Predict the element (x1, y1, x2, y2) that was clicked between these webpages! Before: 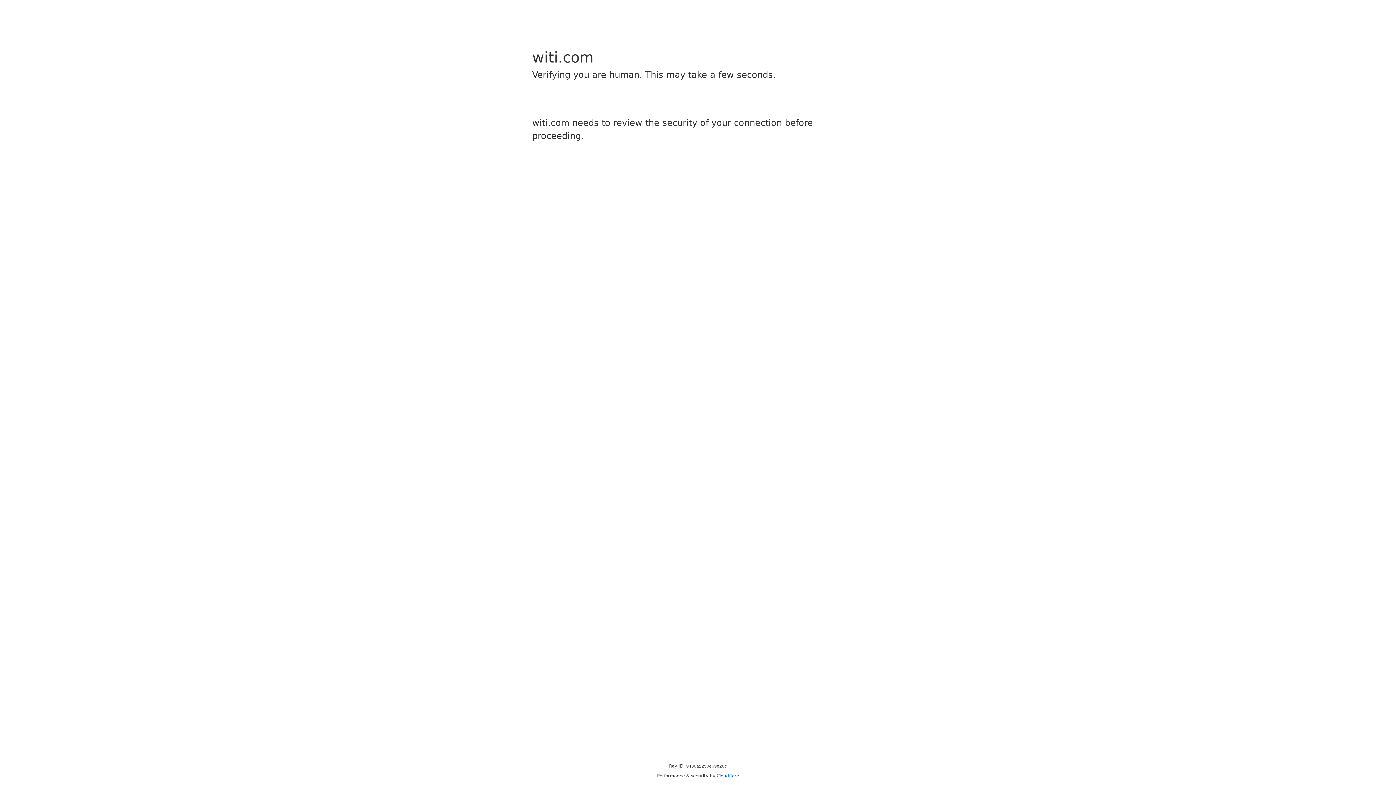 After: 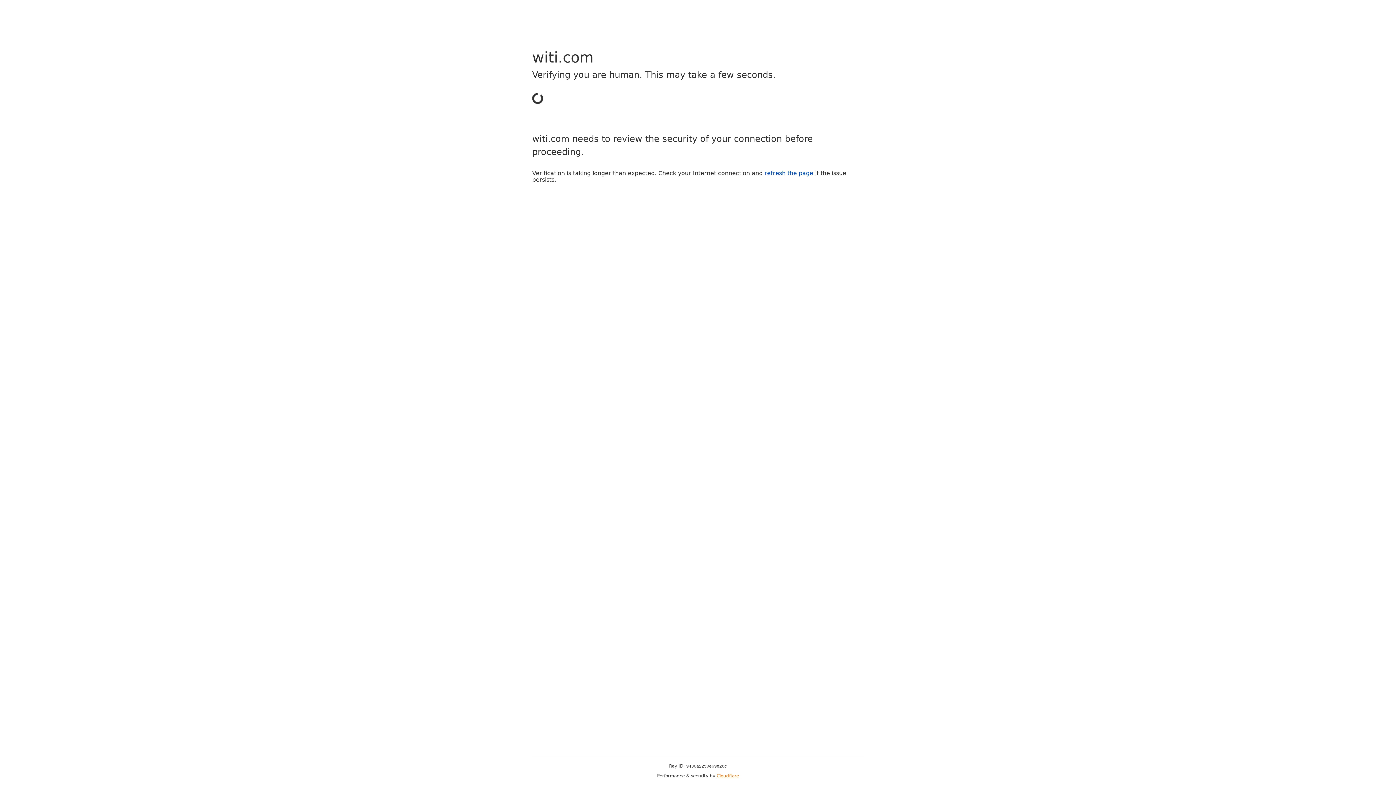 Action: bbox: (716, 773, 739, 778) label: Cloudflare